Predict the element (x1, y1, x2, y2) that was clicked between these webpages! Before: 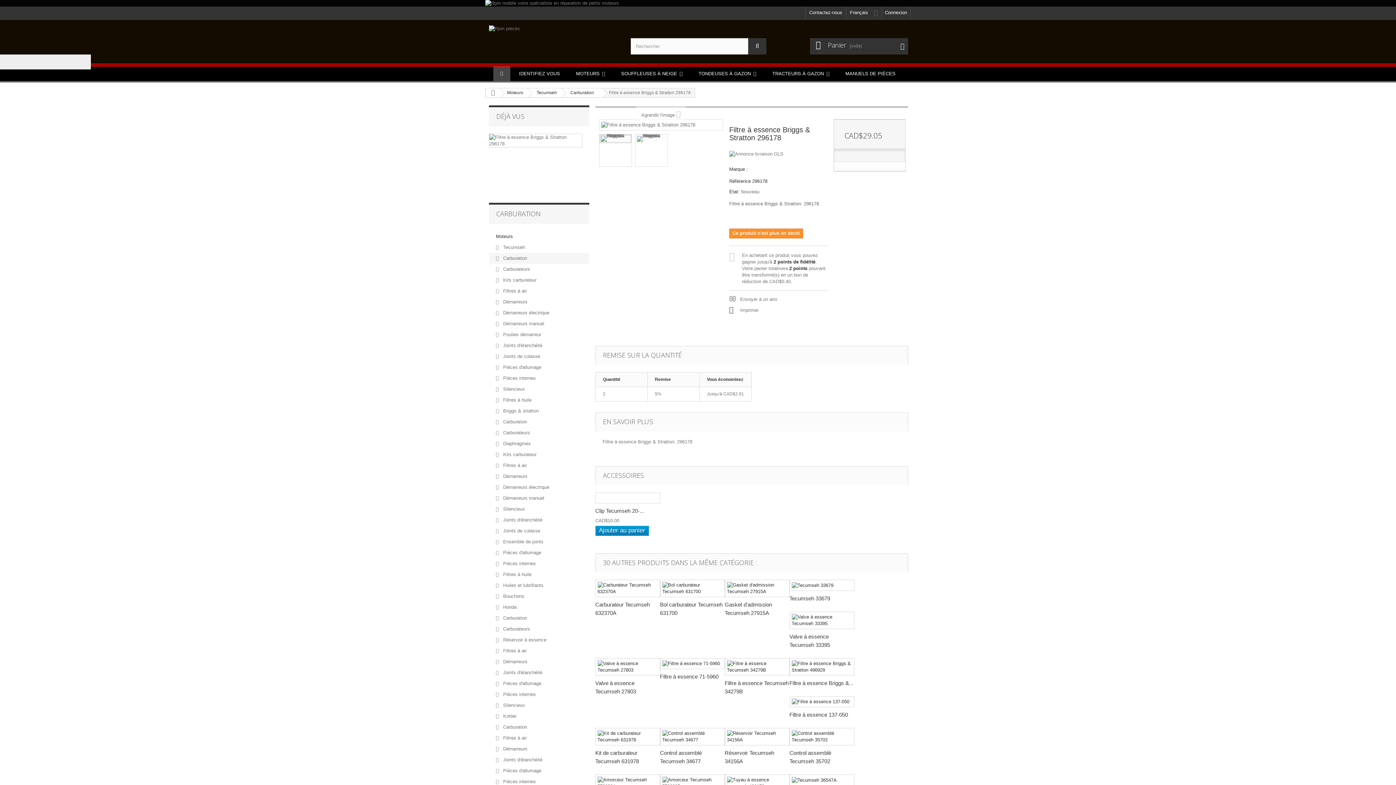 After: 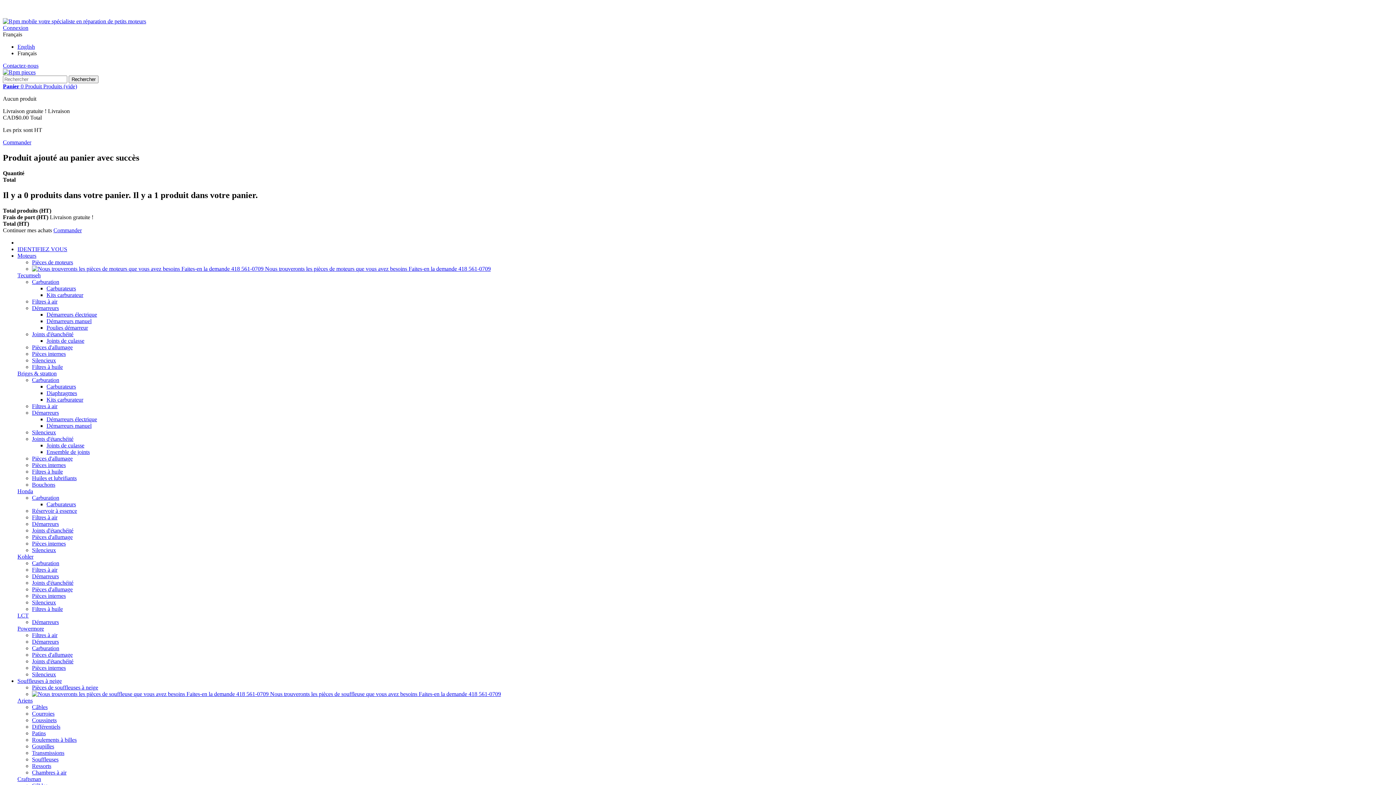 Action: bbox: (660, 580, 724, 597)